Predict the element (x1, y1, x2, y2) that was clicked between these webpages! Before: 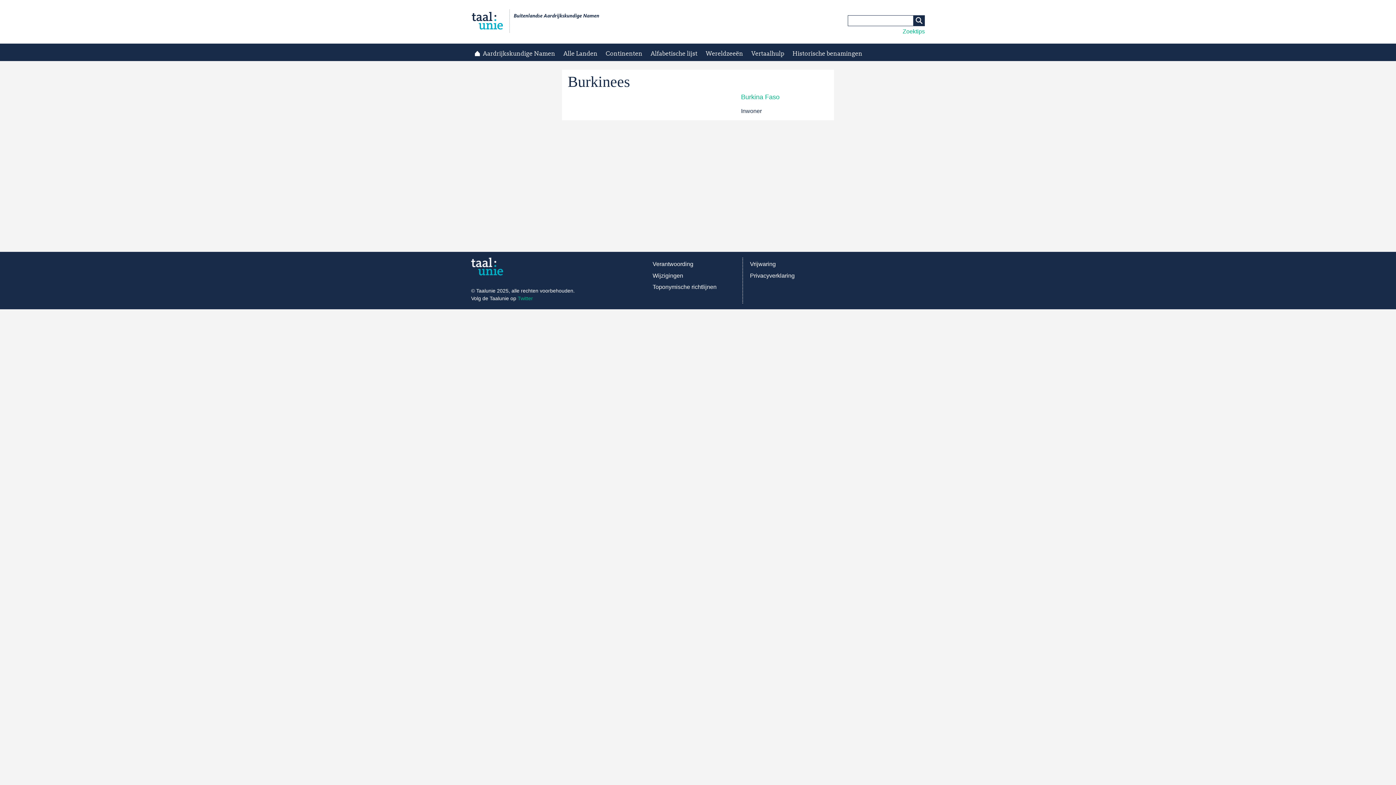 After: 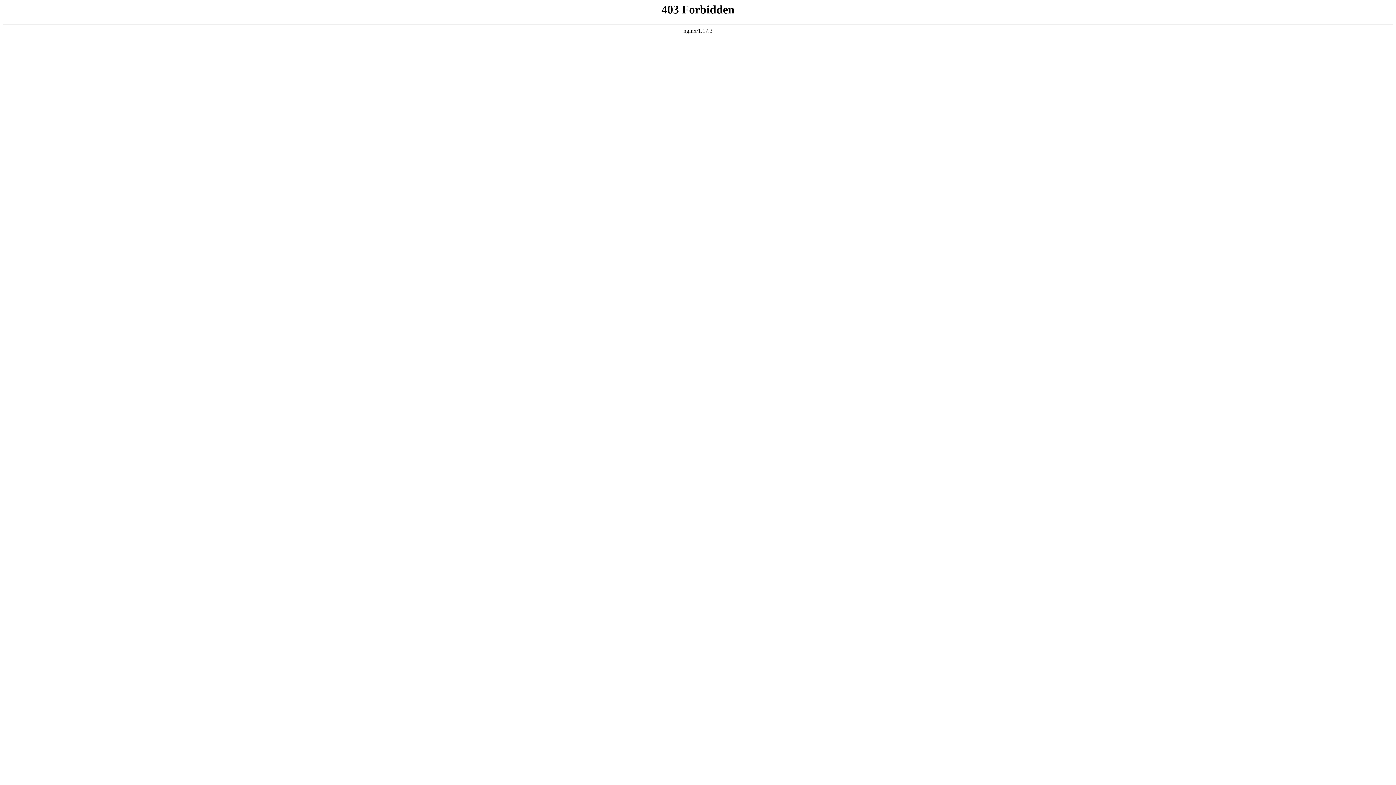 Action: label: Privacyverklaring bbox: (750, 271, 794, 280)